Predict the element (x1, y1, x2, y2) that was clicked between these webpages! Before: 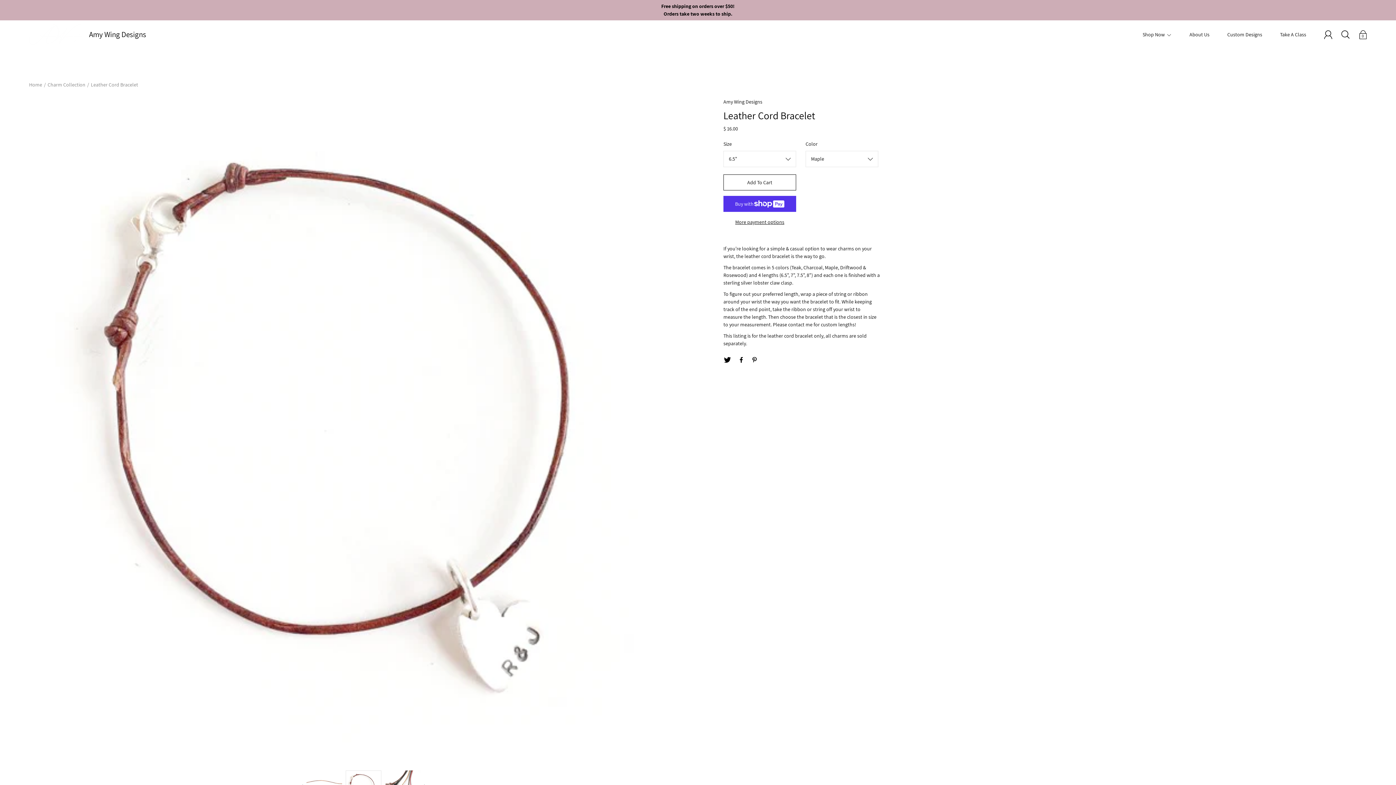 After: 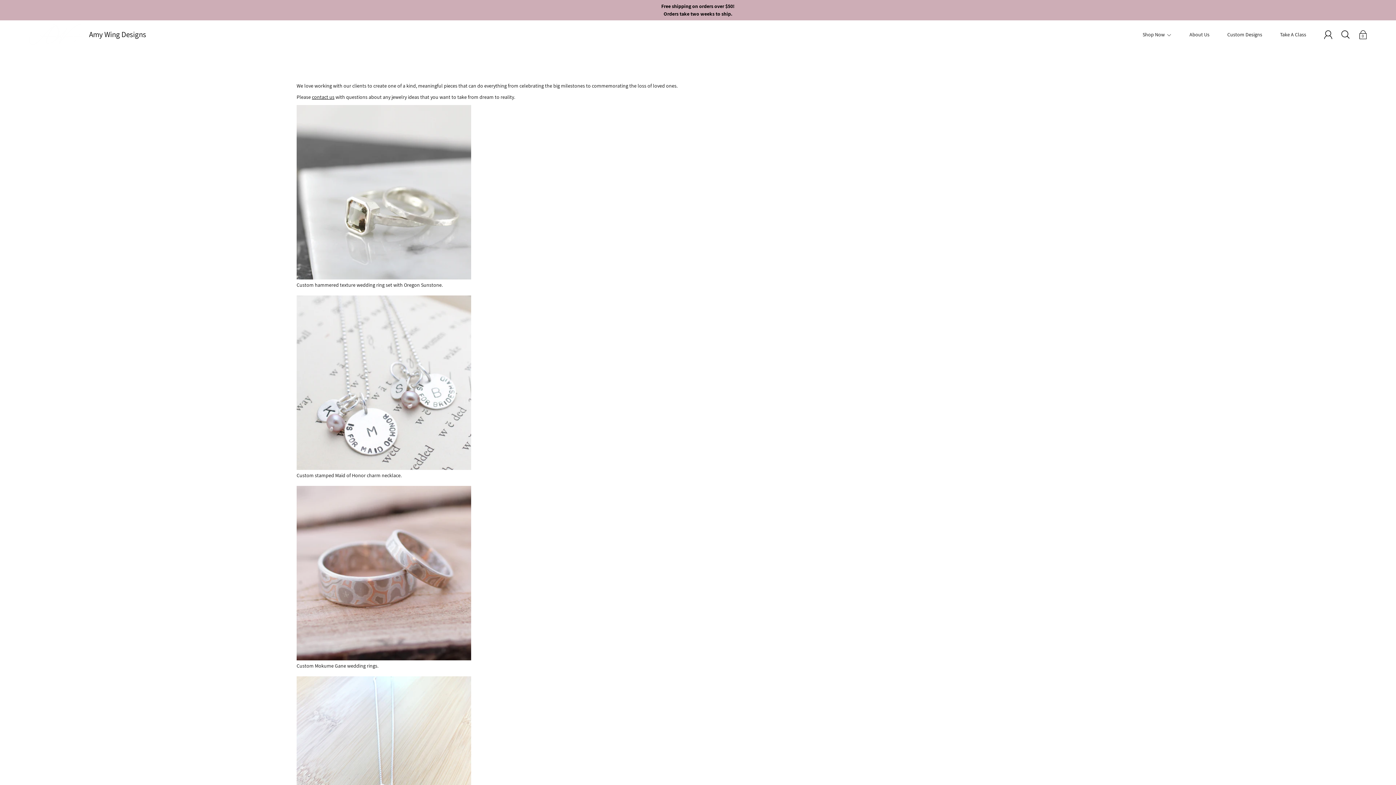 Action: label: Custom Designs bbox: (1227, 30, 1262, 39)